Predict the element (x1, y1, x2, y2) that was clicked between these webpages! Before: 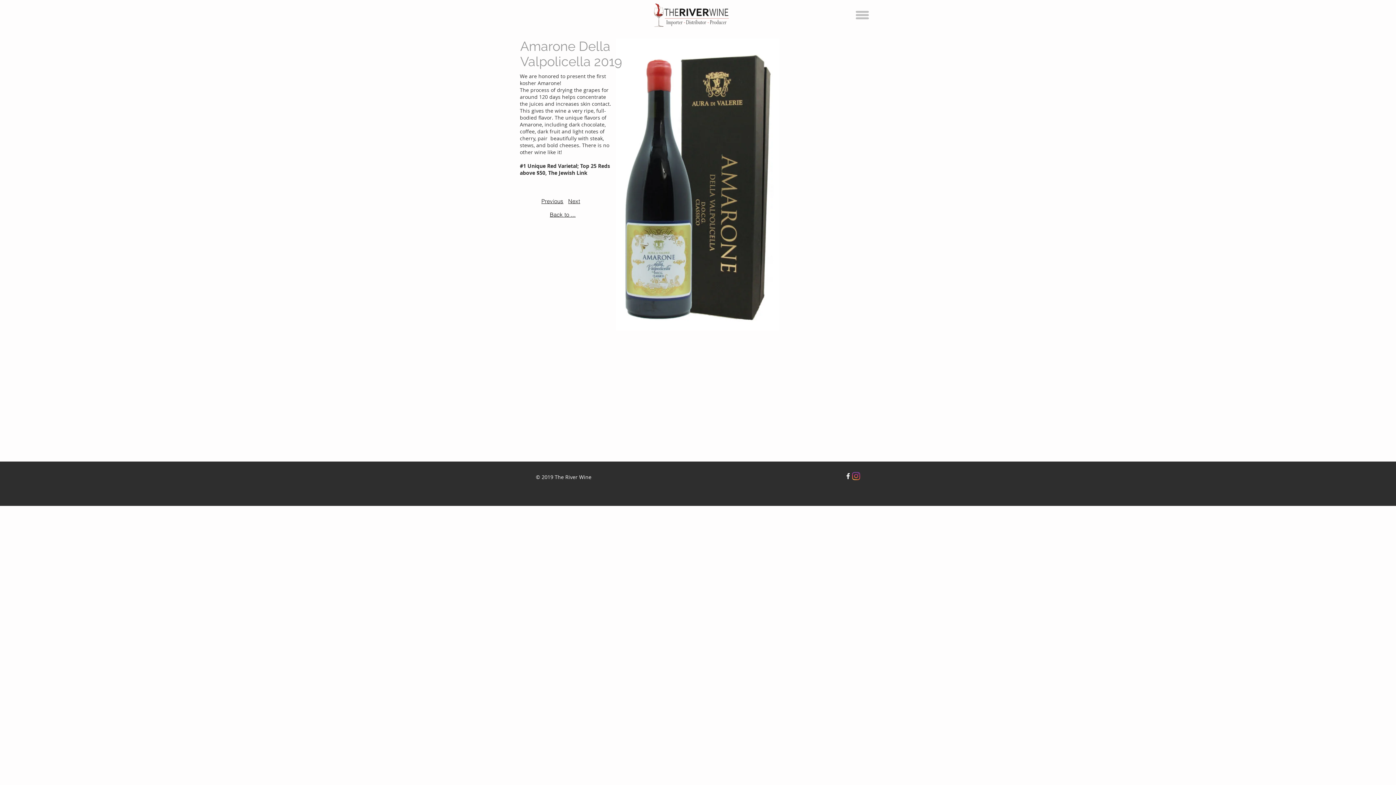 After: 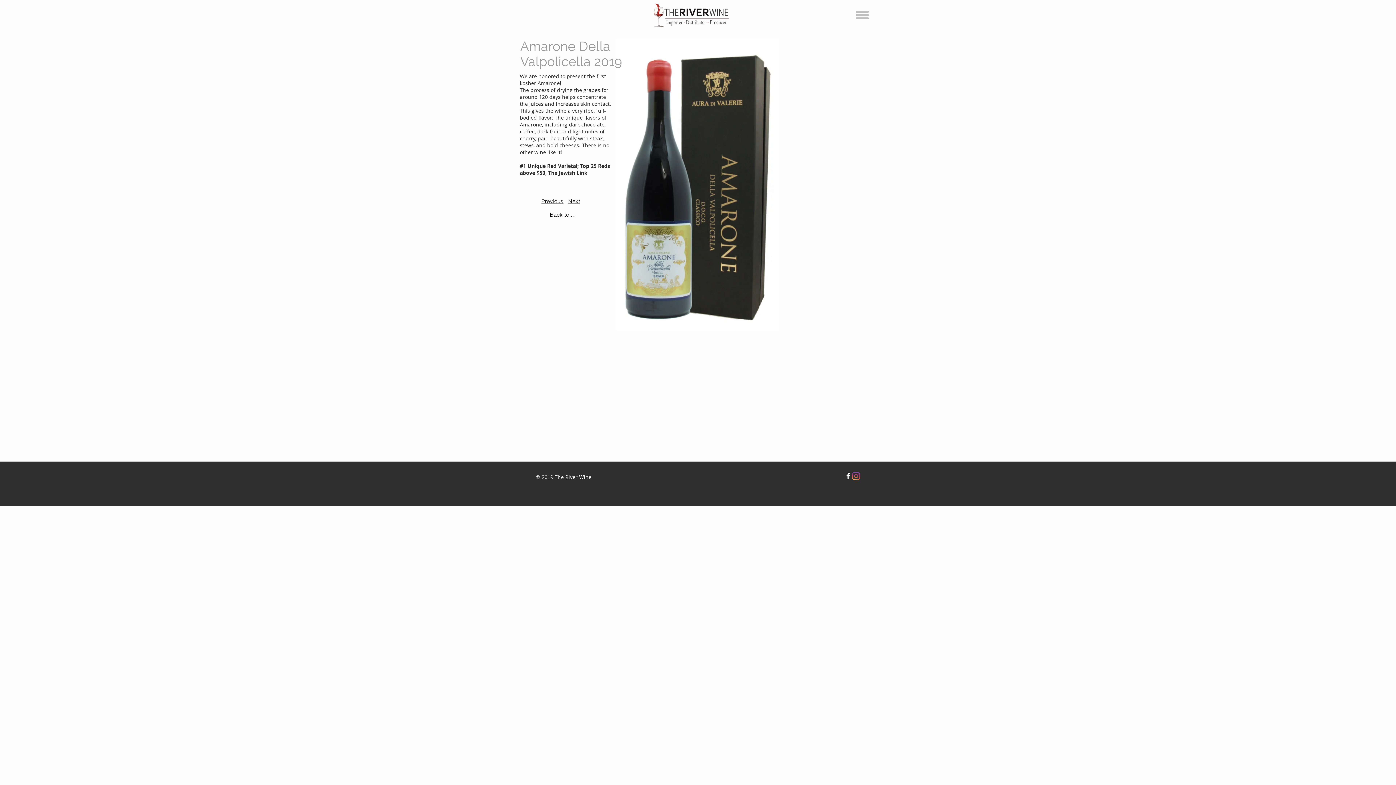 Action: label: Follow Us on Facebook bbox: (844, 472, 852, 480)